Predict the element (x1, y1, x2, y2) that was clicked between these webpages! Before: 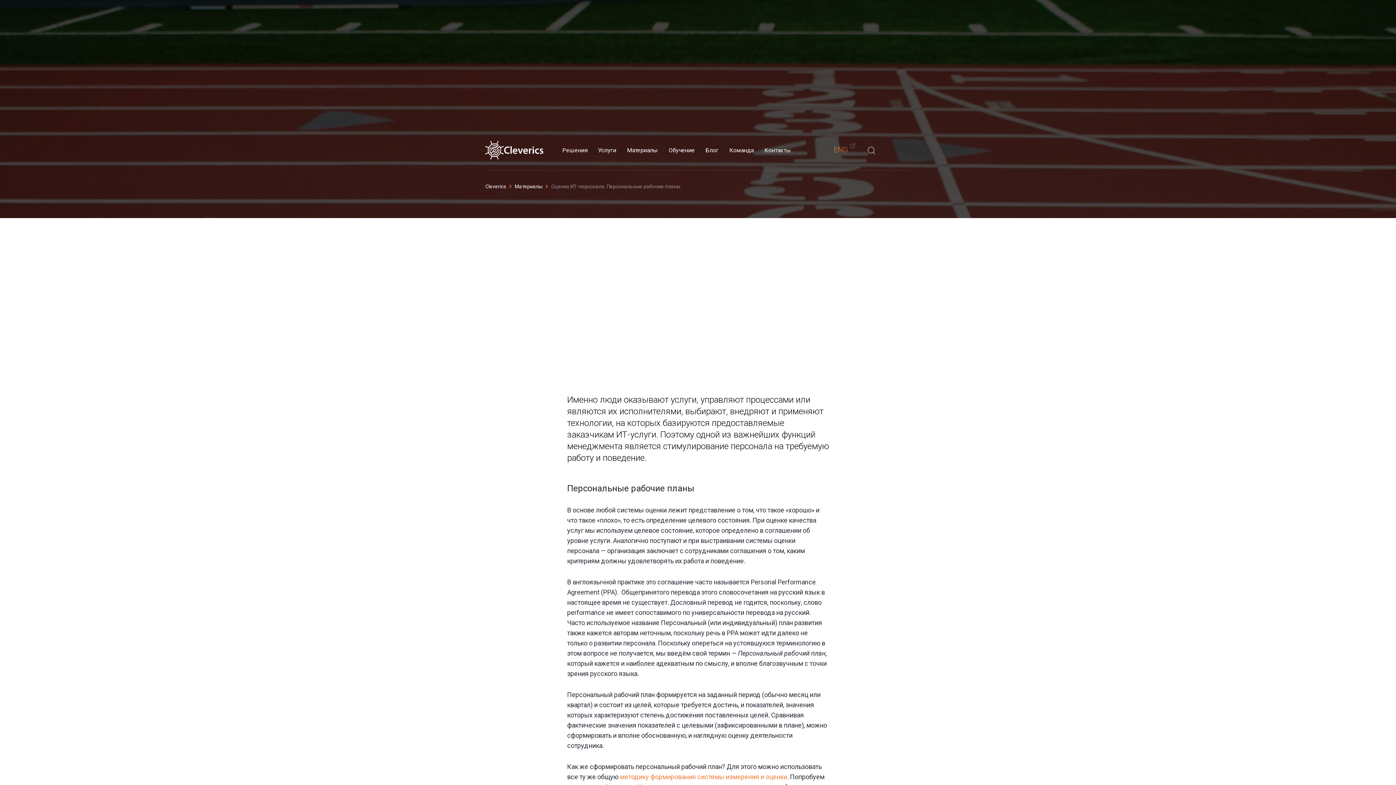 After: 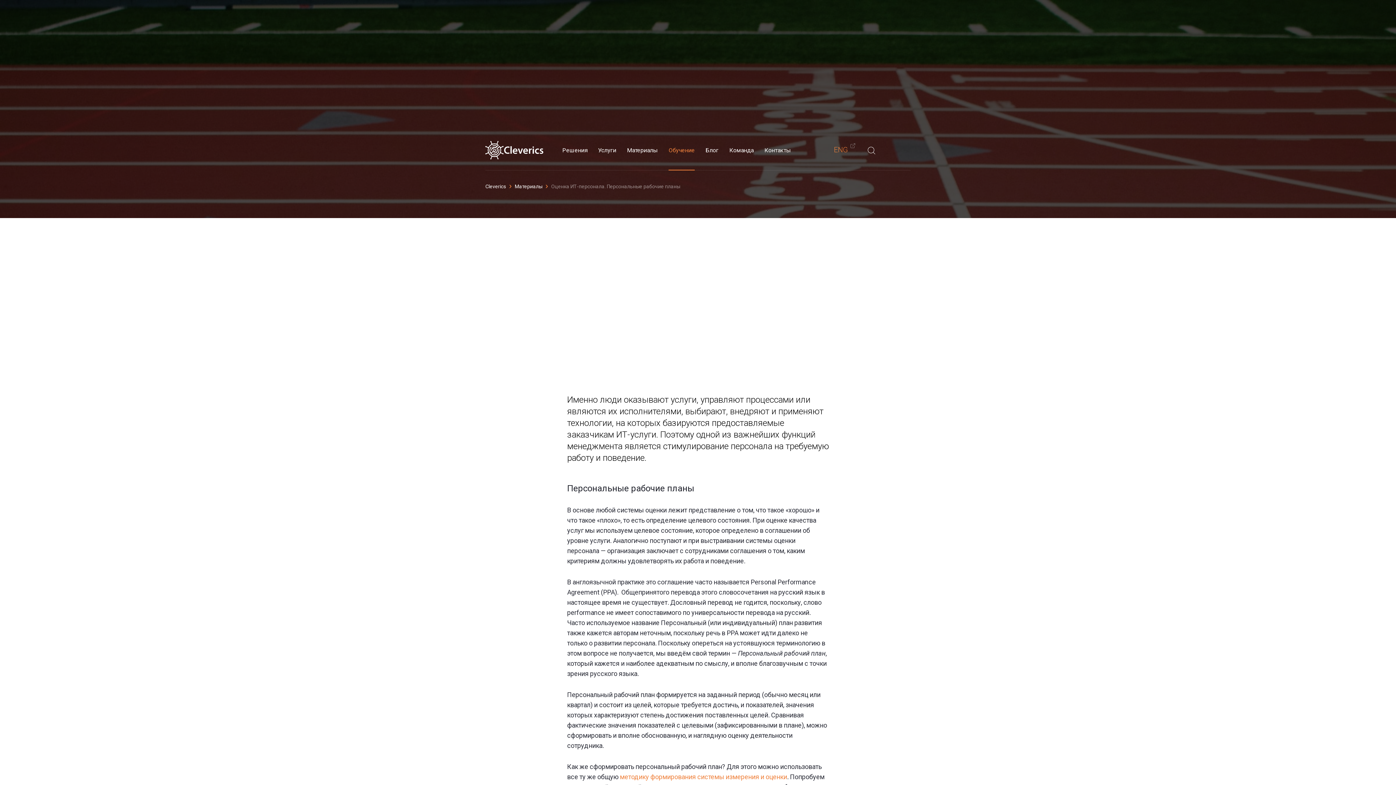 Action: bbox: (668, 130, 695, 170) label: Обучение